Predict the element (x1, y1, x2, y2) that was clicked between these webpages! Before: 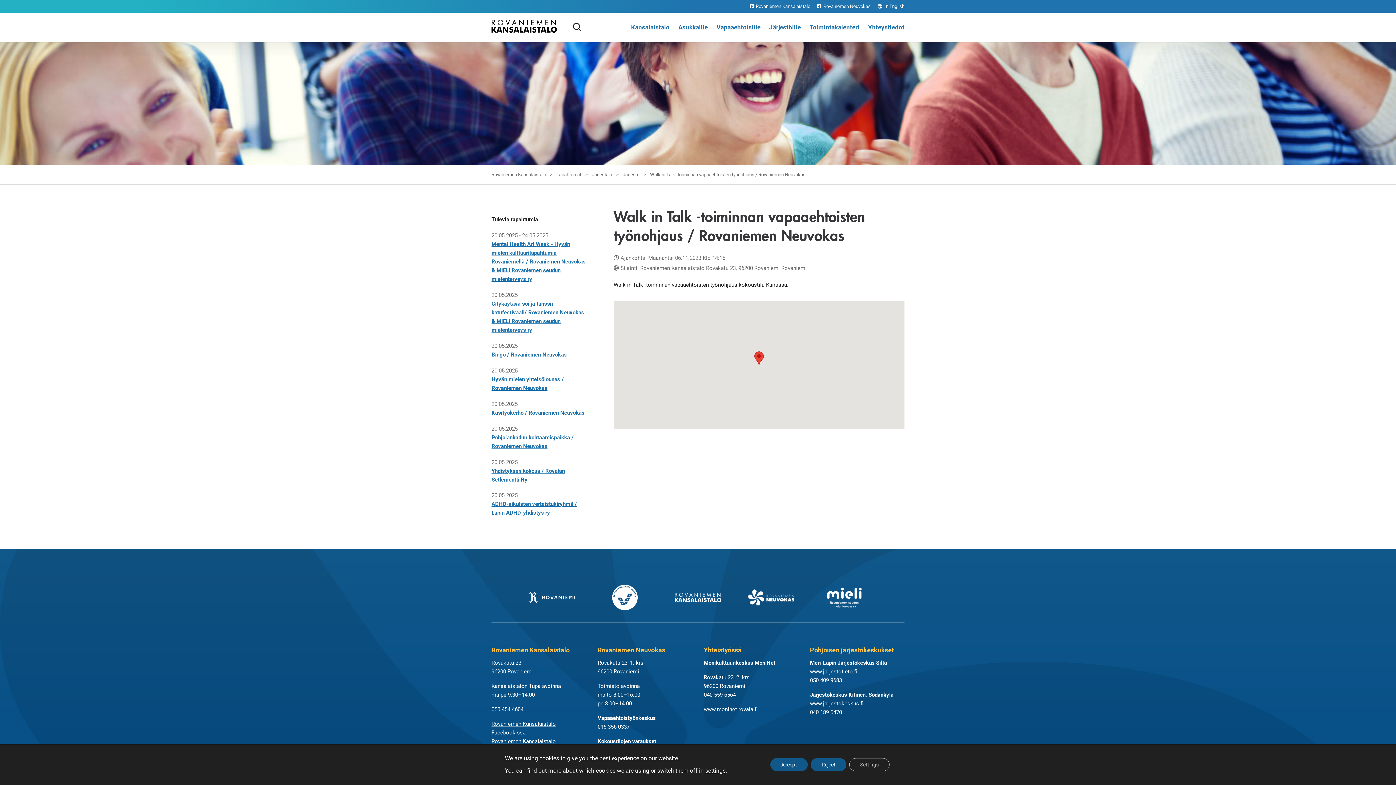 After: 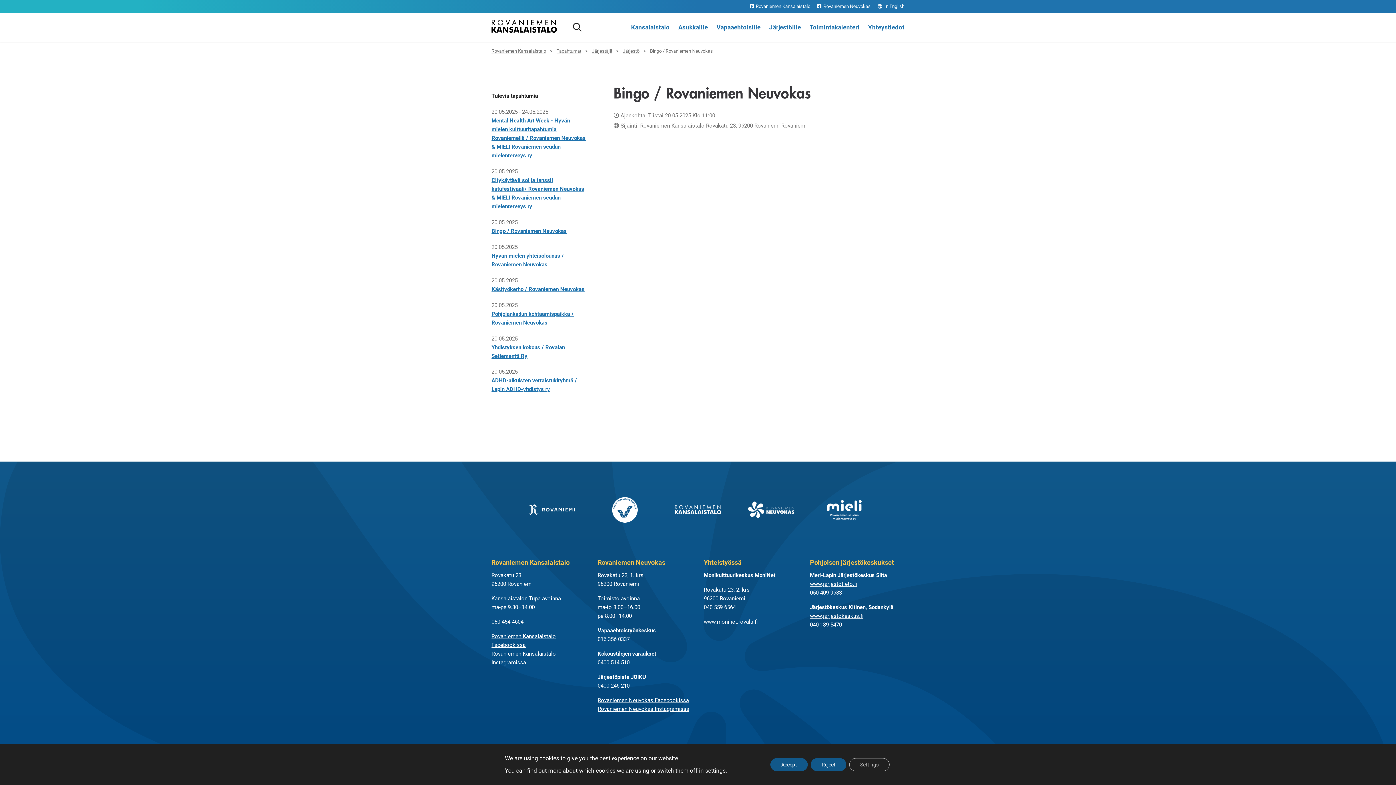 Action: label: Bingo / Rovaniemen Neuvokas bbox: (491, 351, 566, 358)